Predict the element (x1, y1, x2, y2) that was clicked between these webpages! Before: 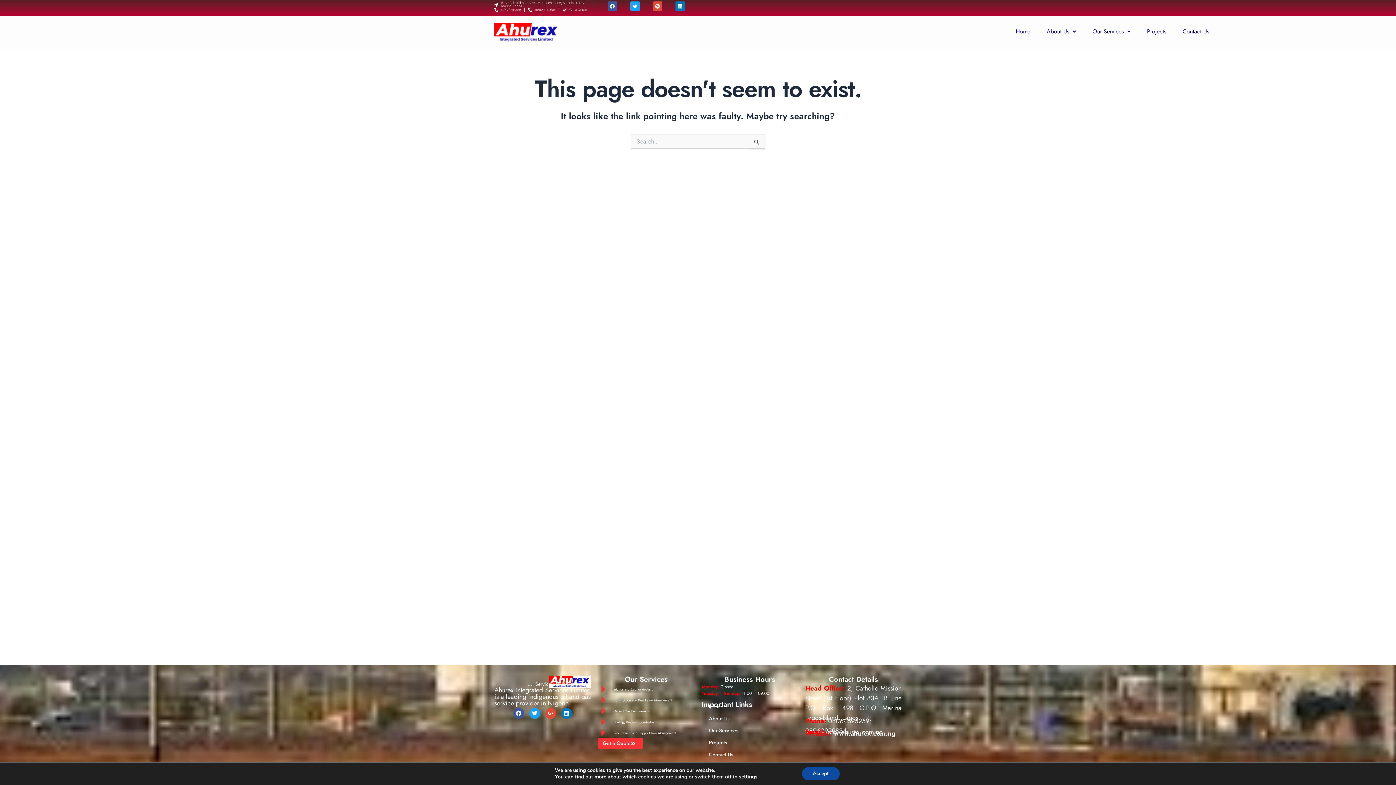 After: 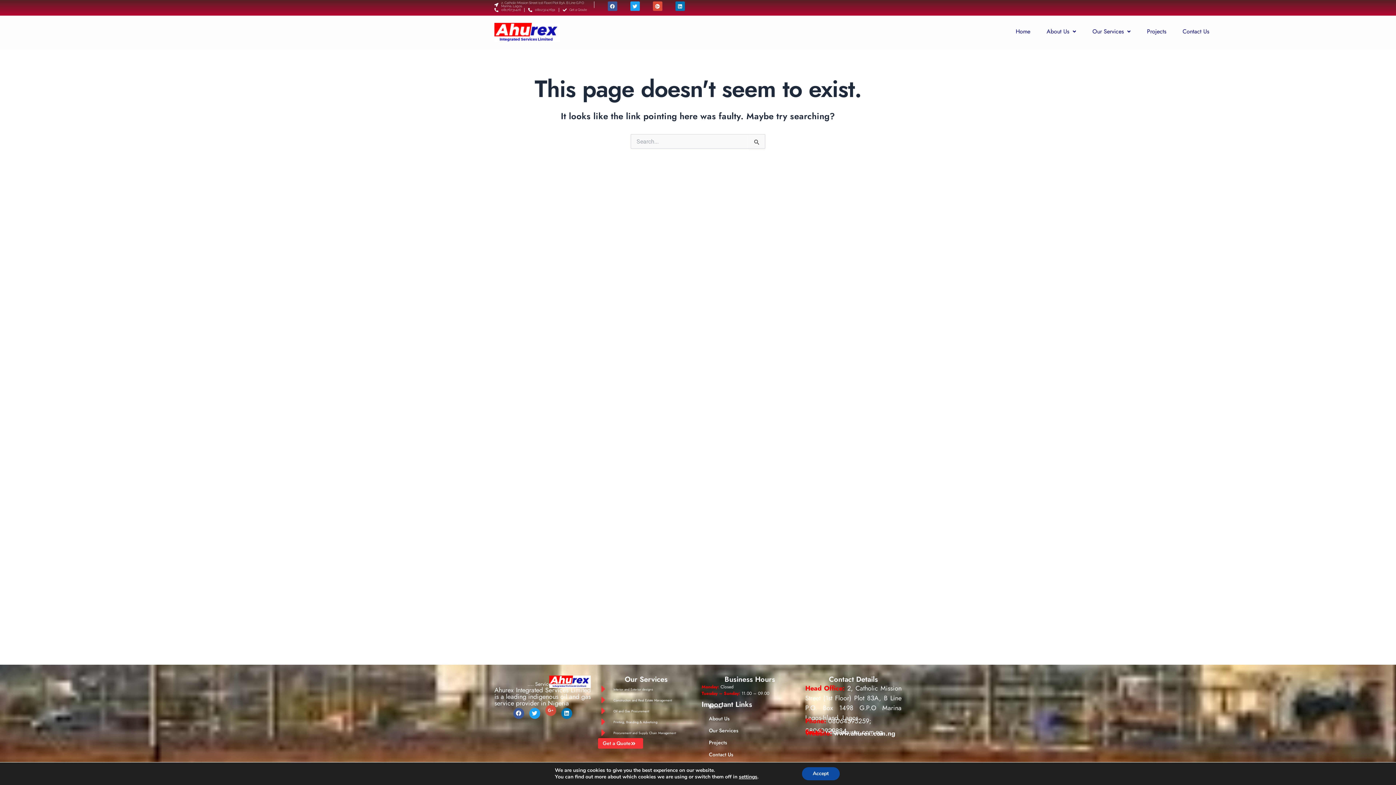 Action: label: Google-plus-g bbox: (545, 708, 556, 719)